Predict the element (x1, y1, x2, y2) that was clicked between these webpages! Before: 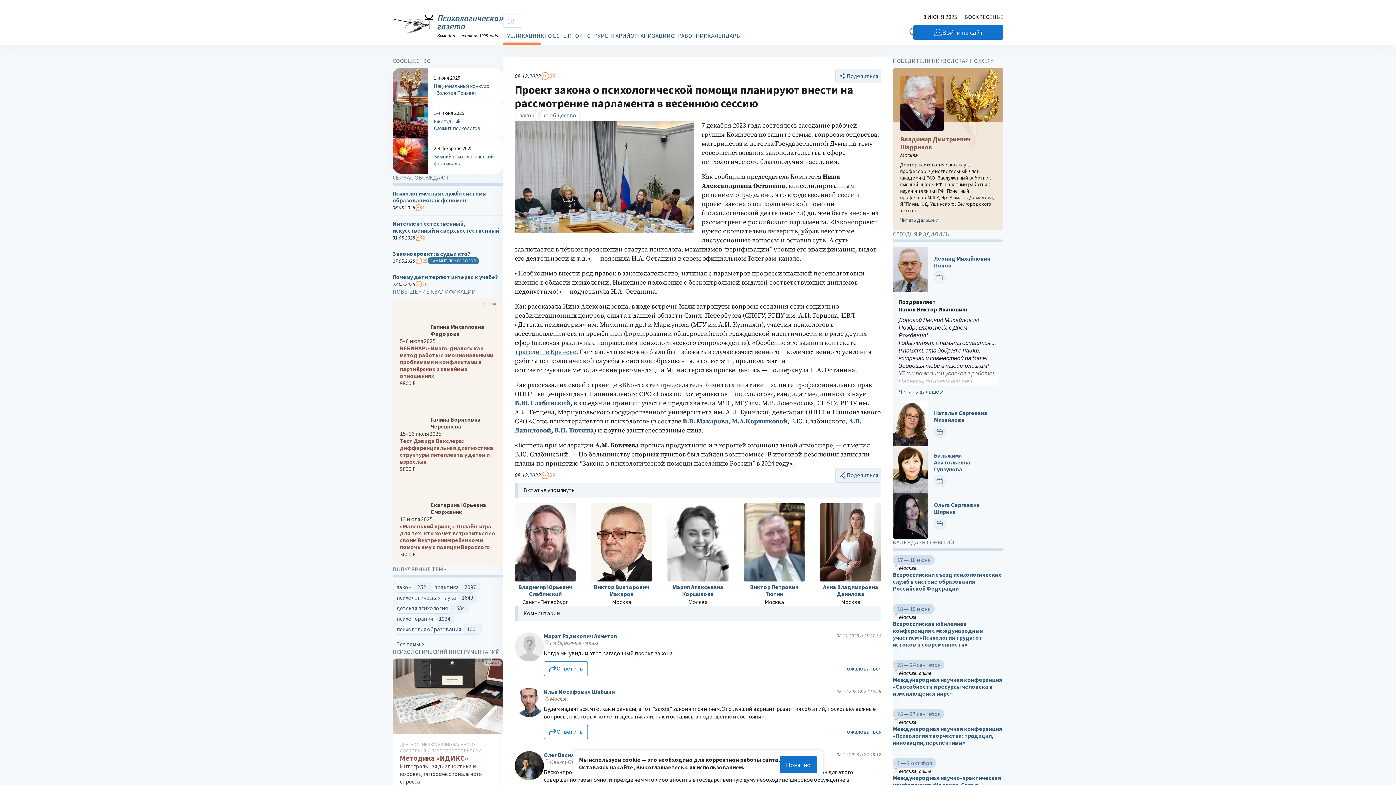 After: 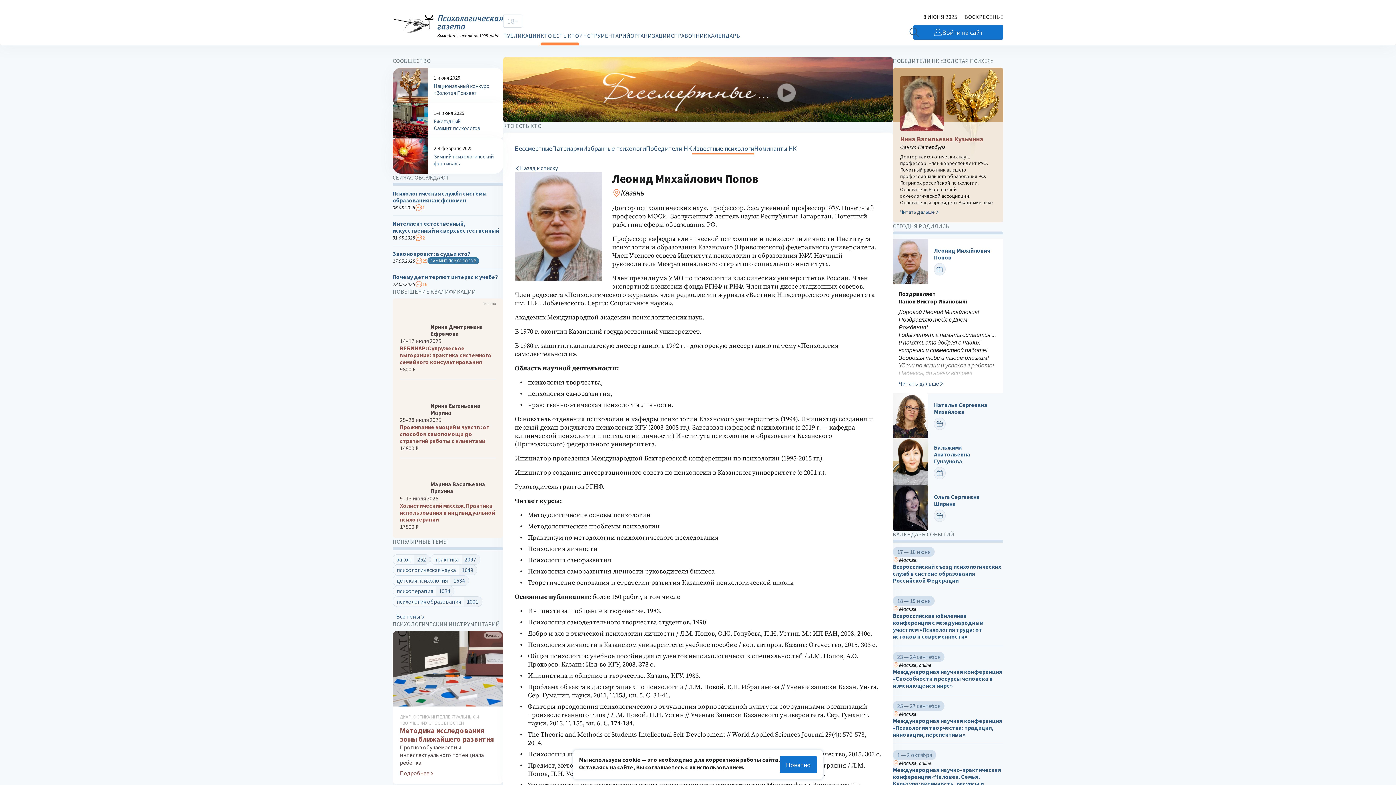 Action: bbox: (893, 246, 928, 292)